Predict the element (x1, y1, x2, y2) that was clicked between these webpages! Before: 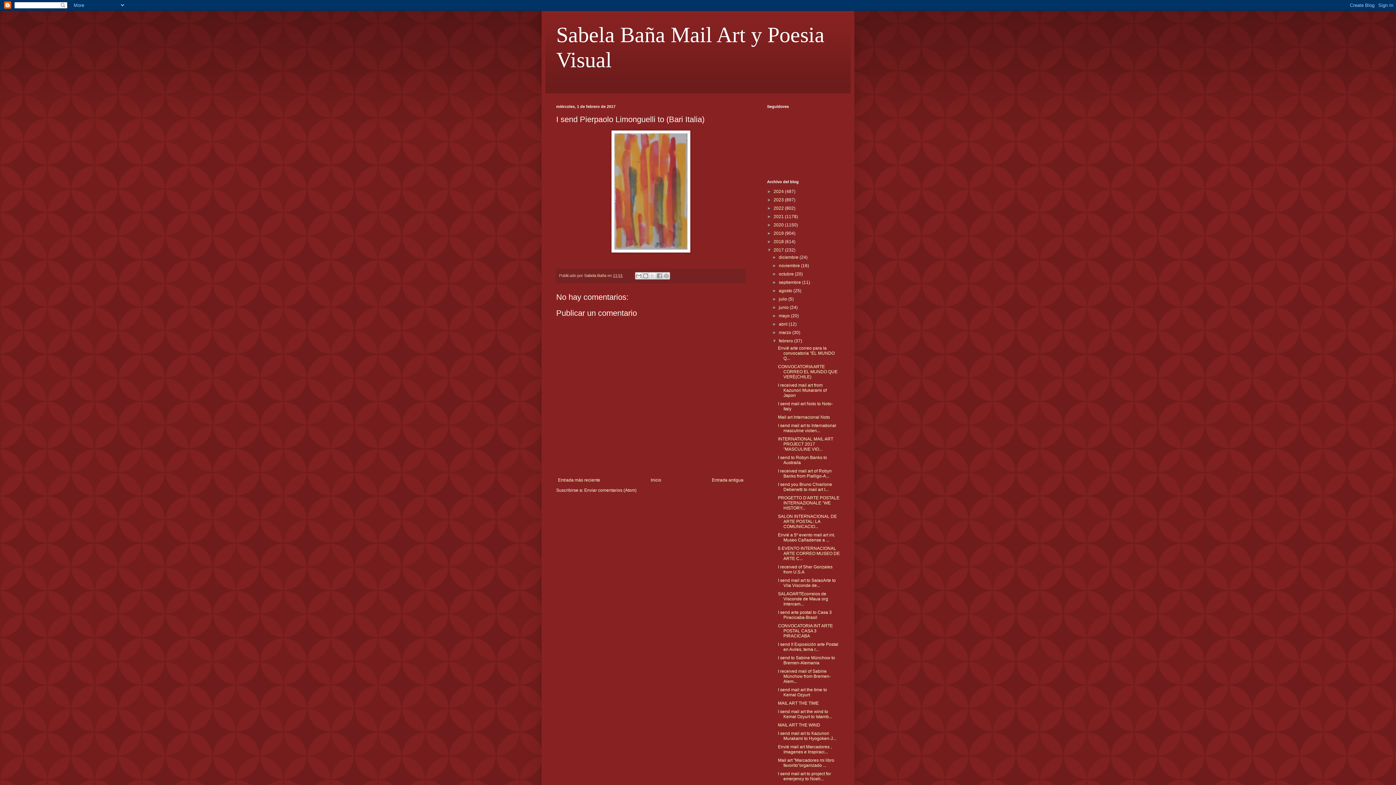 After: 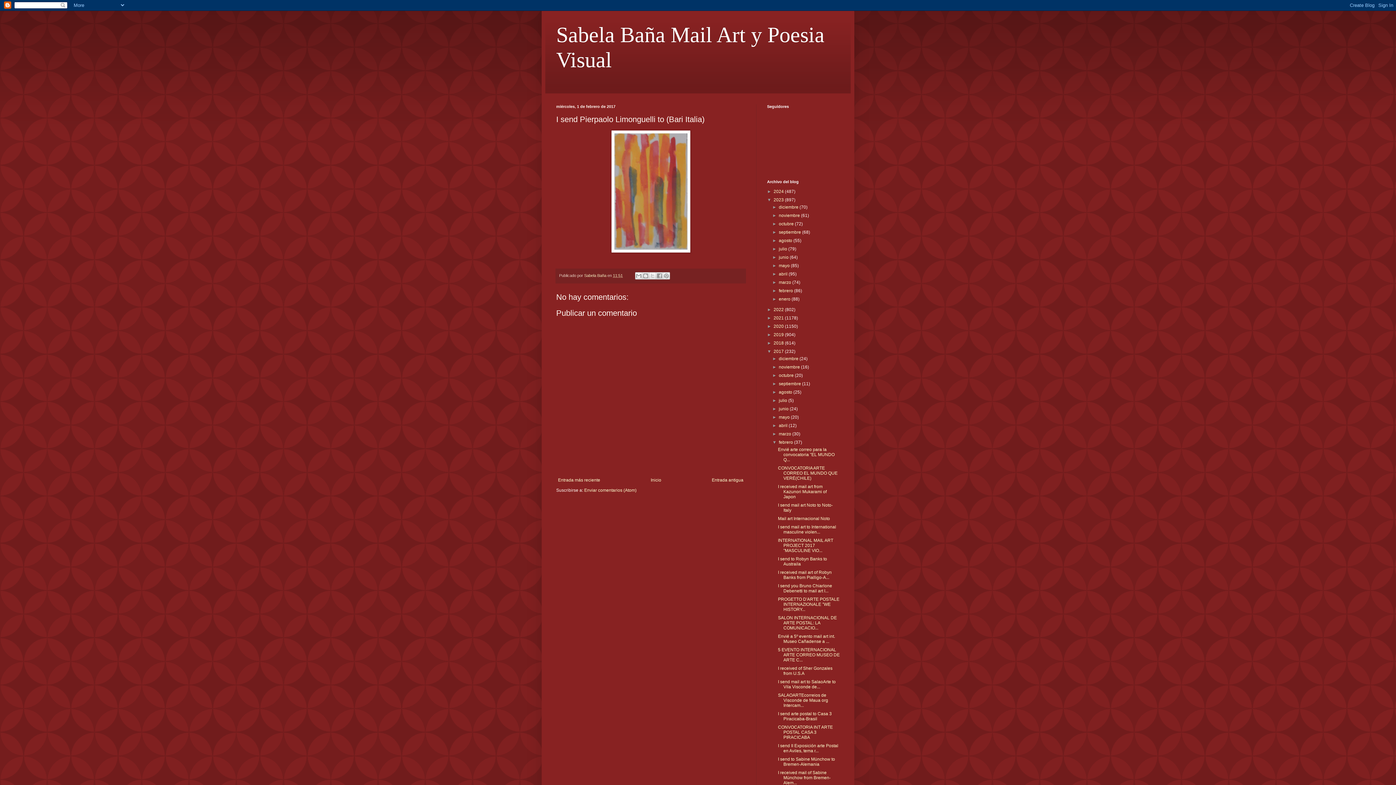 Action: label: ►   bbox: (767, 197, 773, 202)